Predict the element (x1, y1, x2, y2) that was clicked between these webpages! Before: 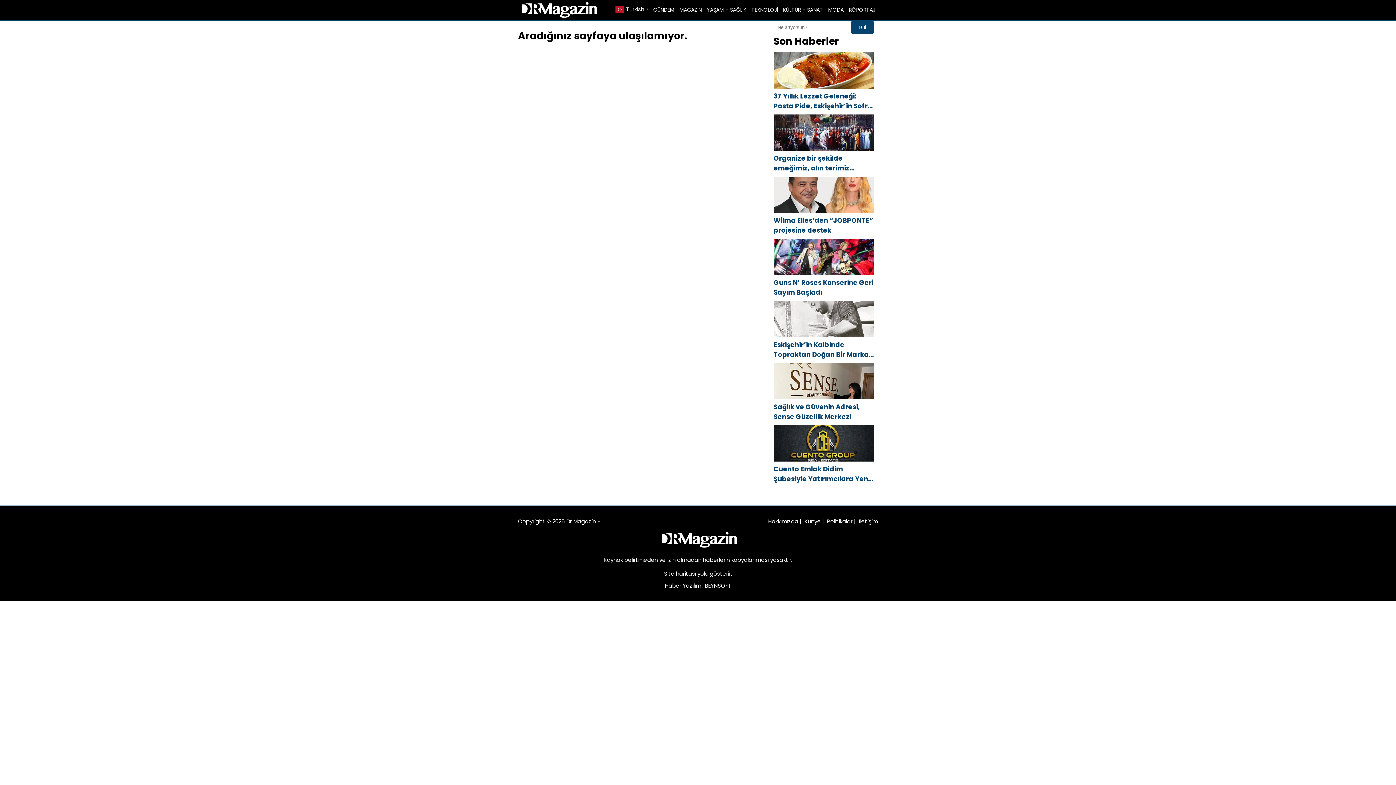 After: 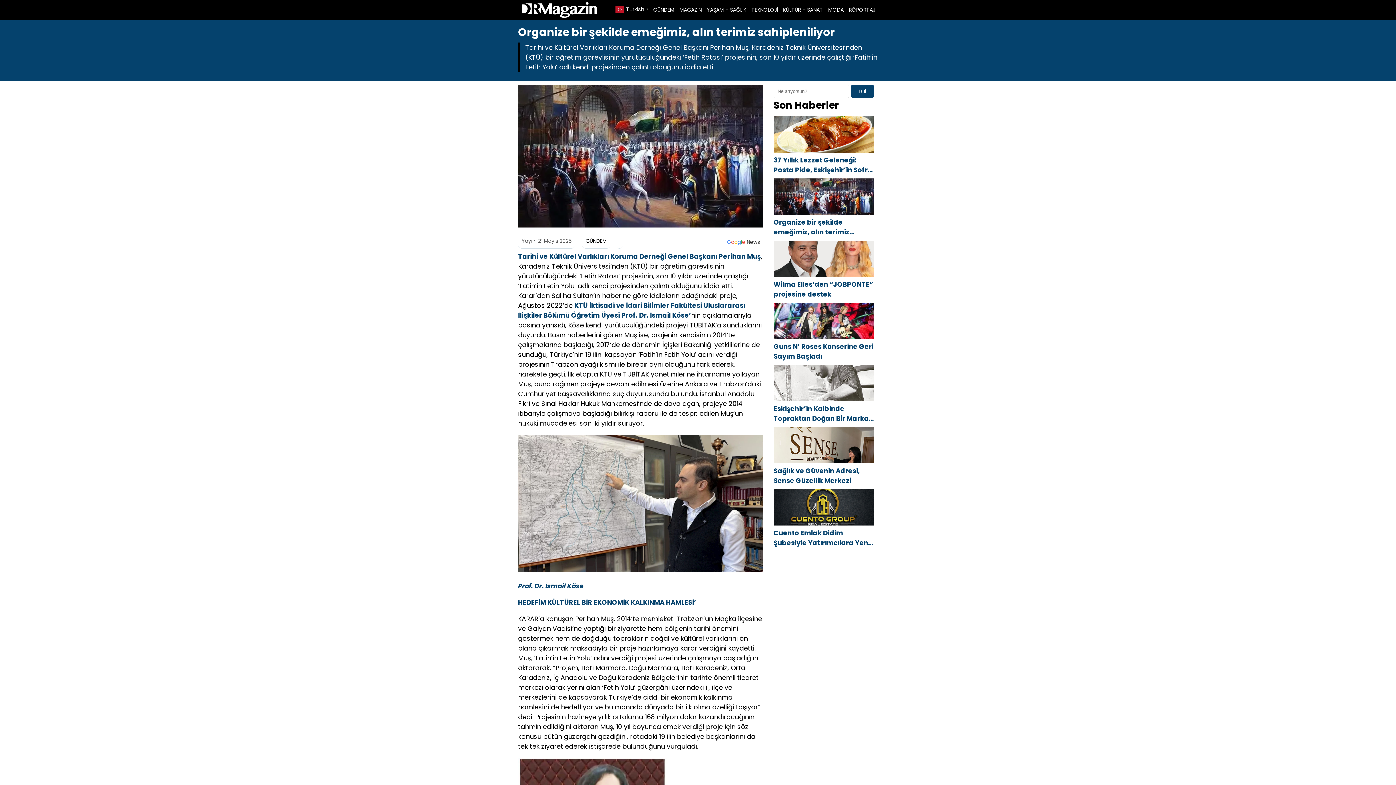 Action: bbox: (773, 144, 874, 153)